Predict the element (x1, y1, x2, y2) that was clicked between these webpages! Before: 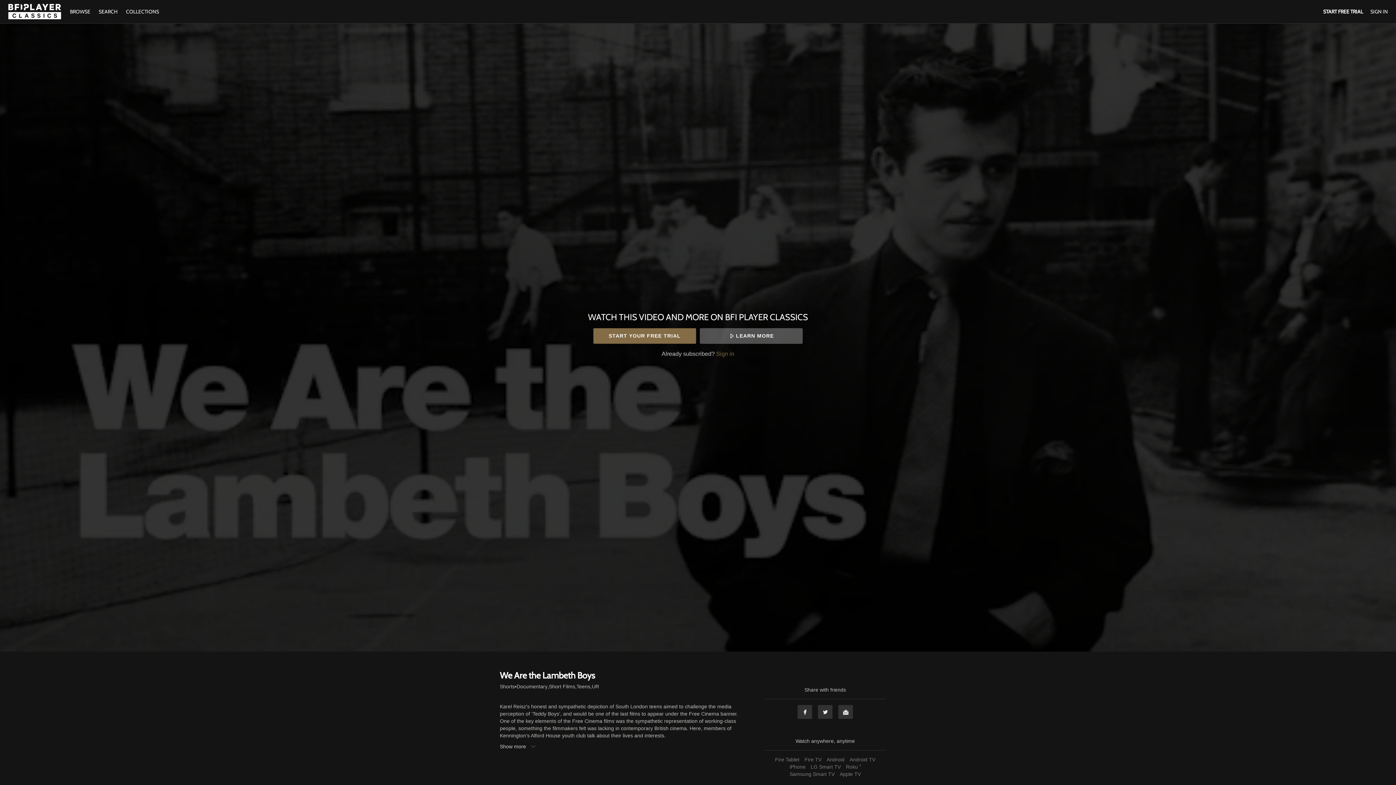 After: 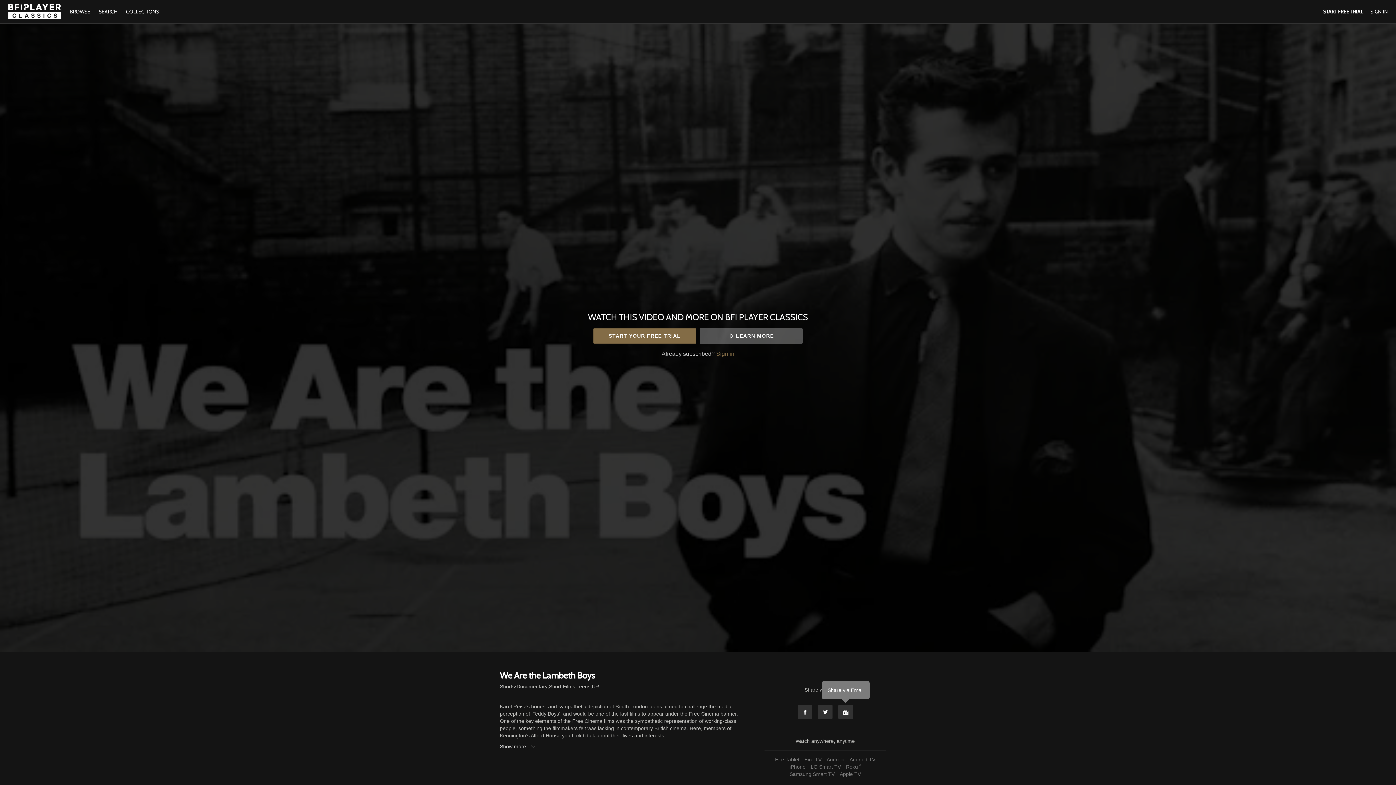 Action: label: Email bbox: (838, 705, 853, 719)